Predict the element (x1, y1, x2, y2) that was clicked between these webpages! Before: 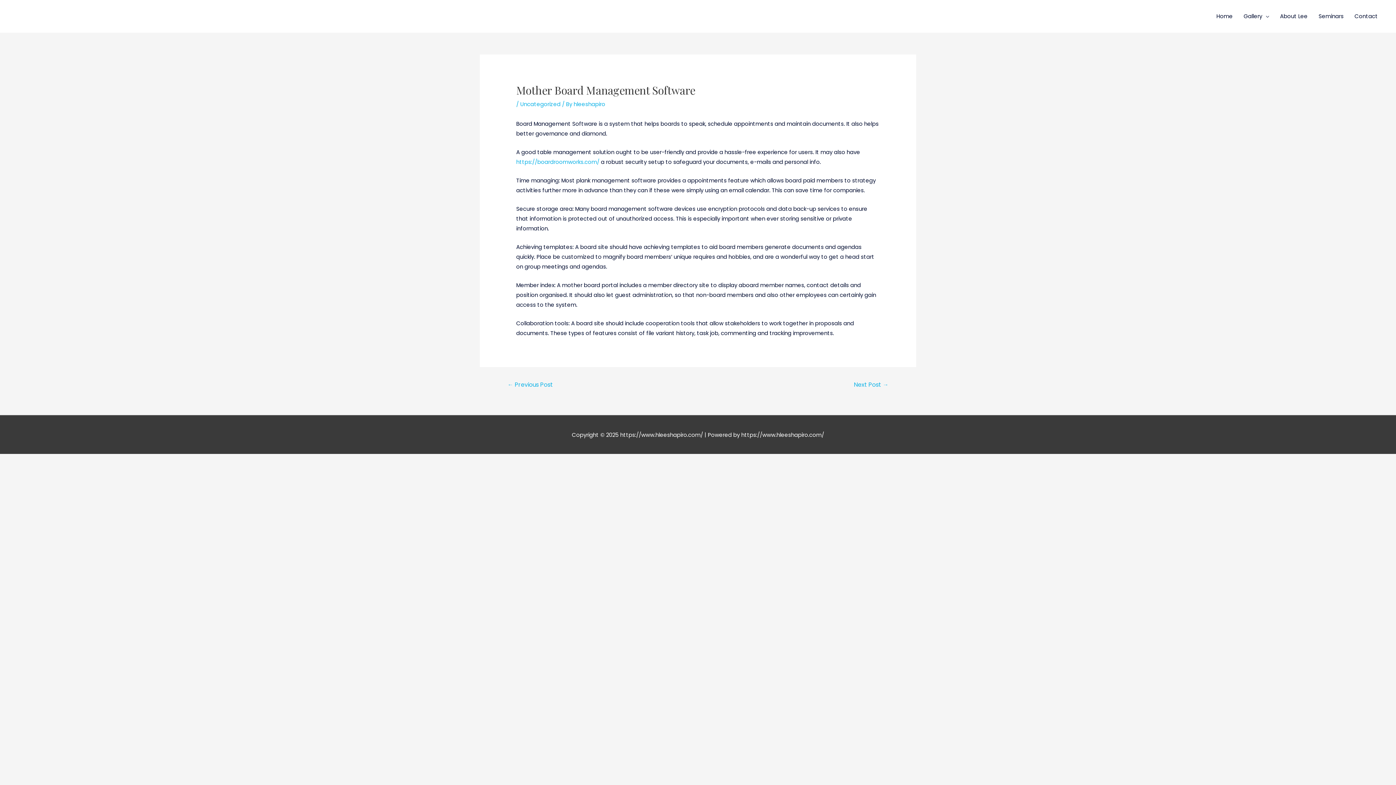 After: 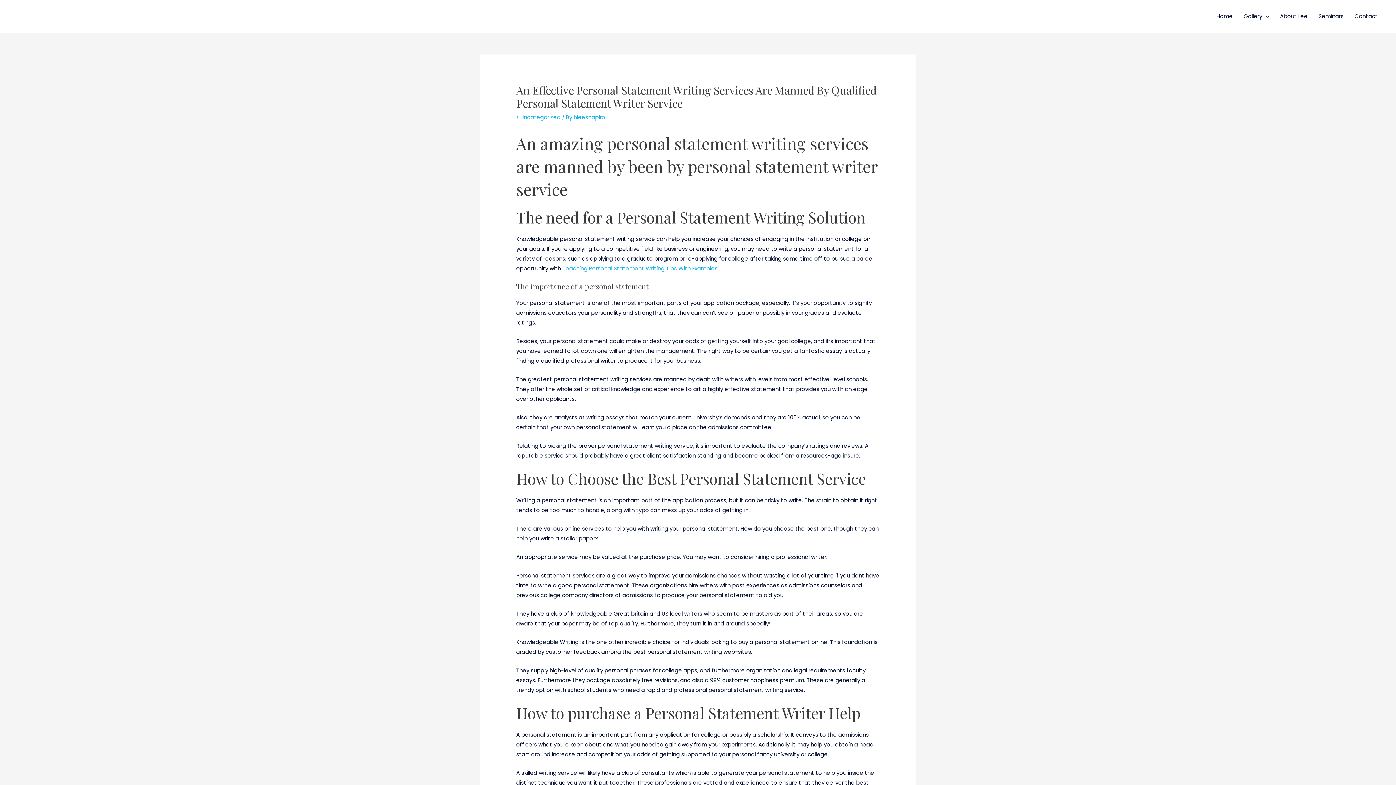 Action: bbox: (498, 378, 561, 392) label: ← Previous Post